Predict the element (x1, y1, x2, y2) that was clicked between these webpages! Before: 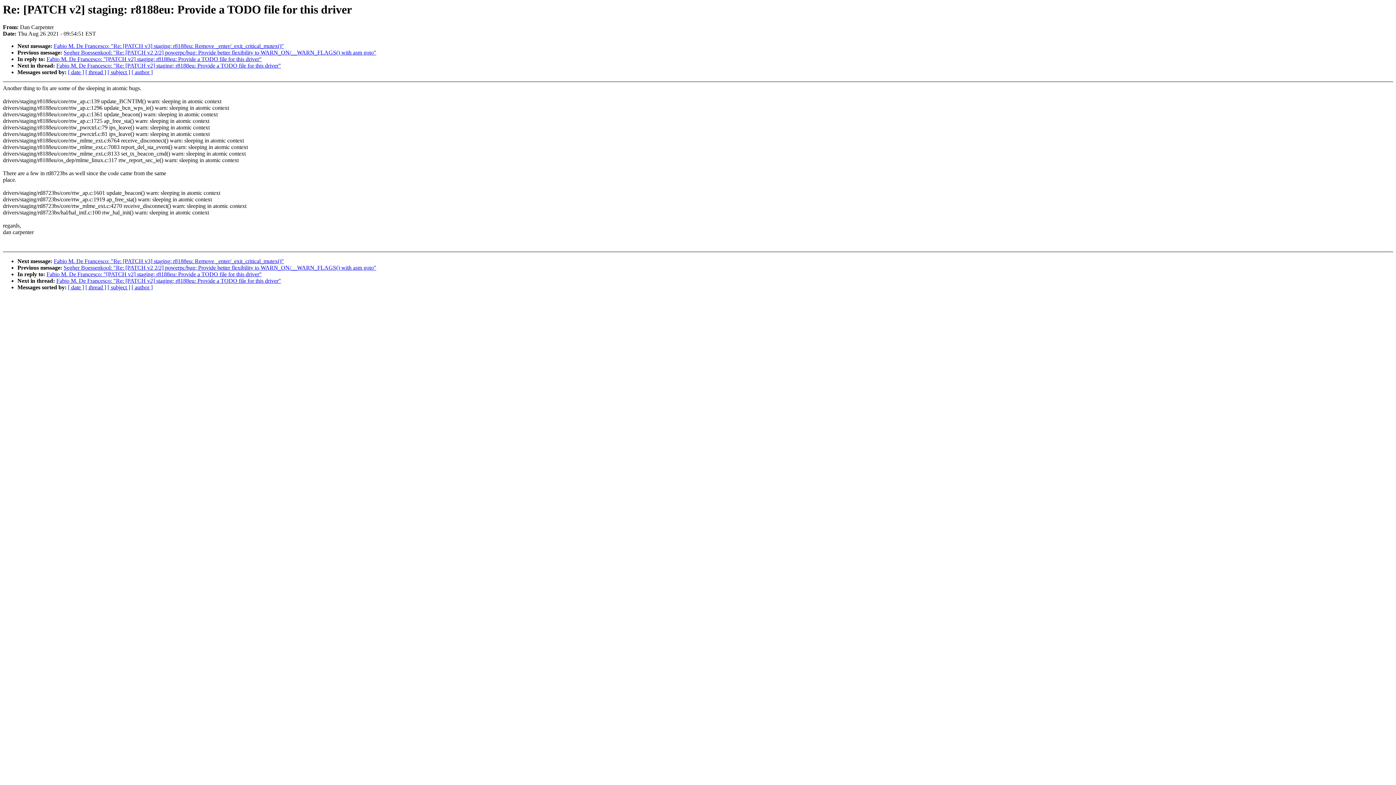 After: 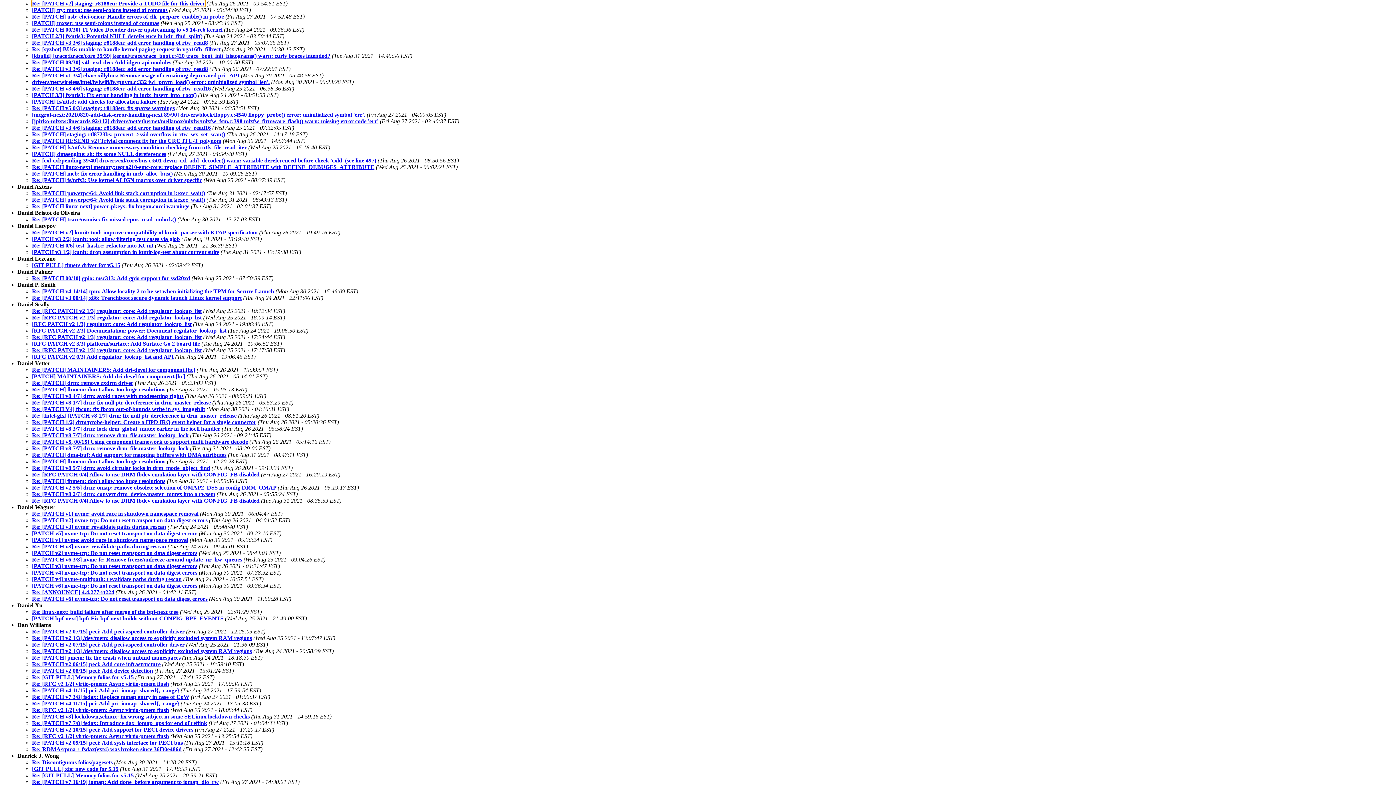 Action: label: [ author ] bbox: (131, 284, 152, 290)